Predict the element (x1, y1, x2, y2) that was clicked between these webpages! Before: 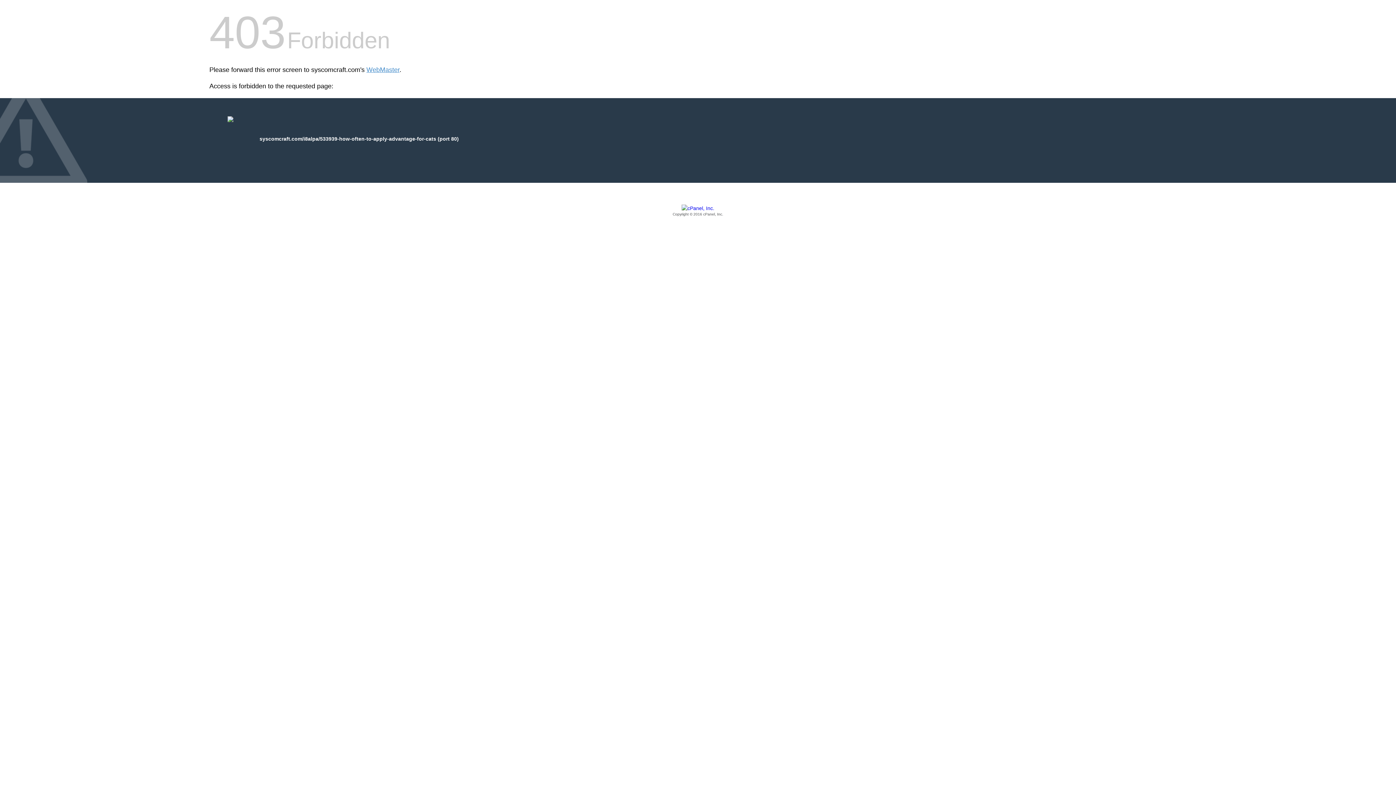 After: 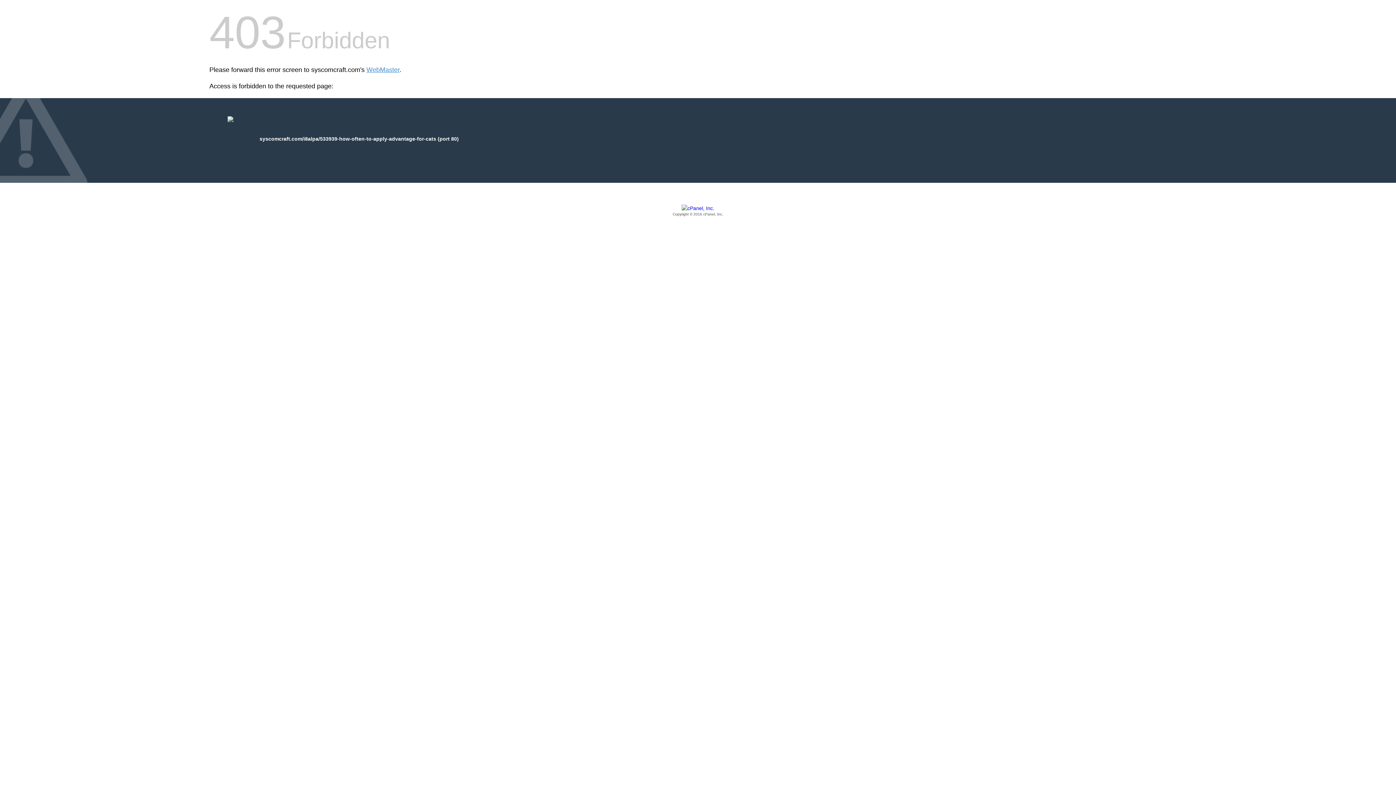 Action: label: Copyright © 2016 cPanel, Inc. bbox: (209, 205, 1186, 217)